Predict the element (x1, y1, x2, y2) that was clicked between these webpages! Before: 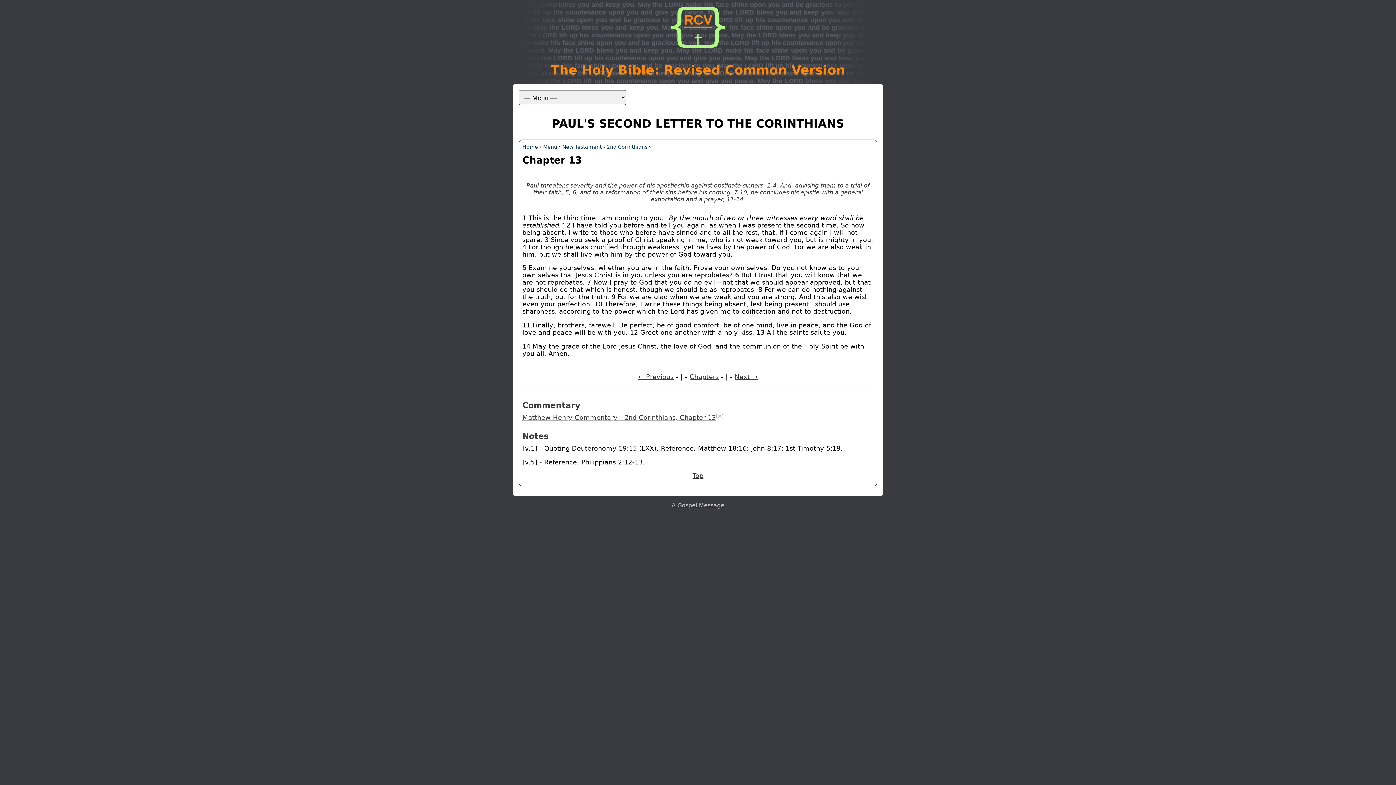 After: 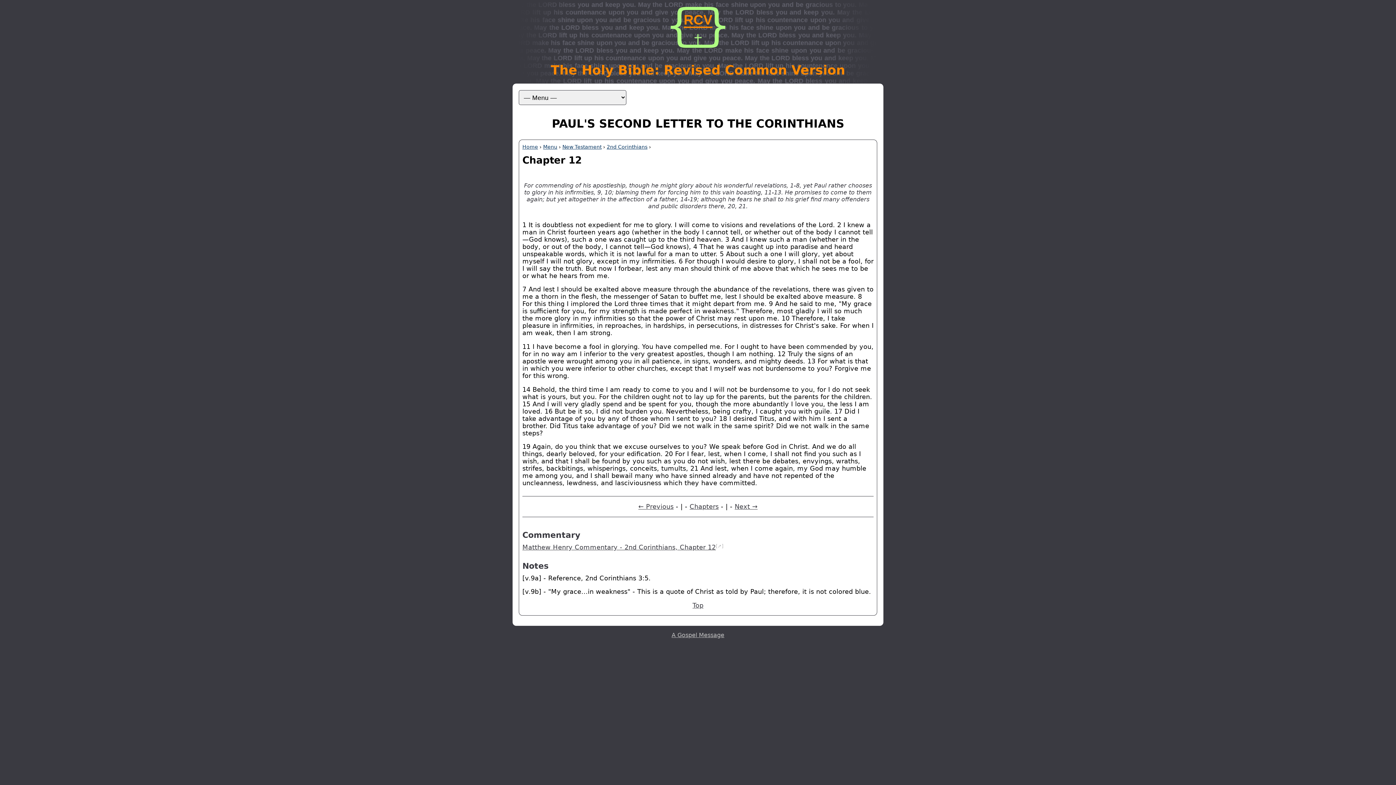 Action: label: ← Previous bbox: (638, 373, 673, 380)